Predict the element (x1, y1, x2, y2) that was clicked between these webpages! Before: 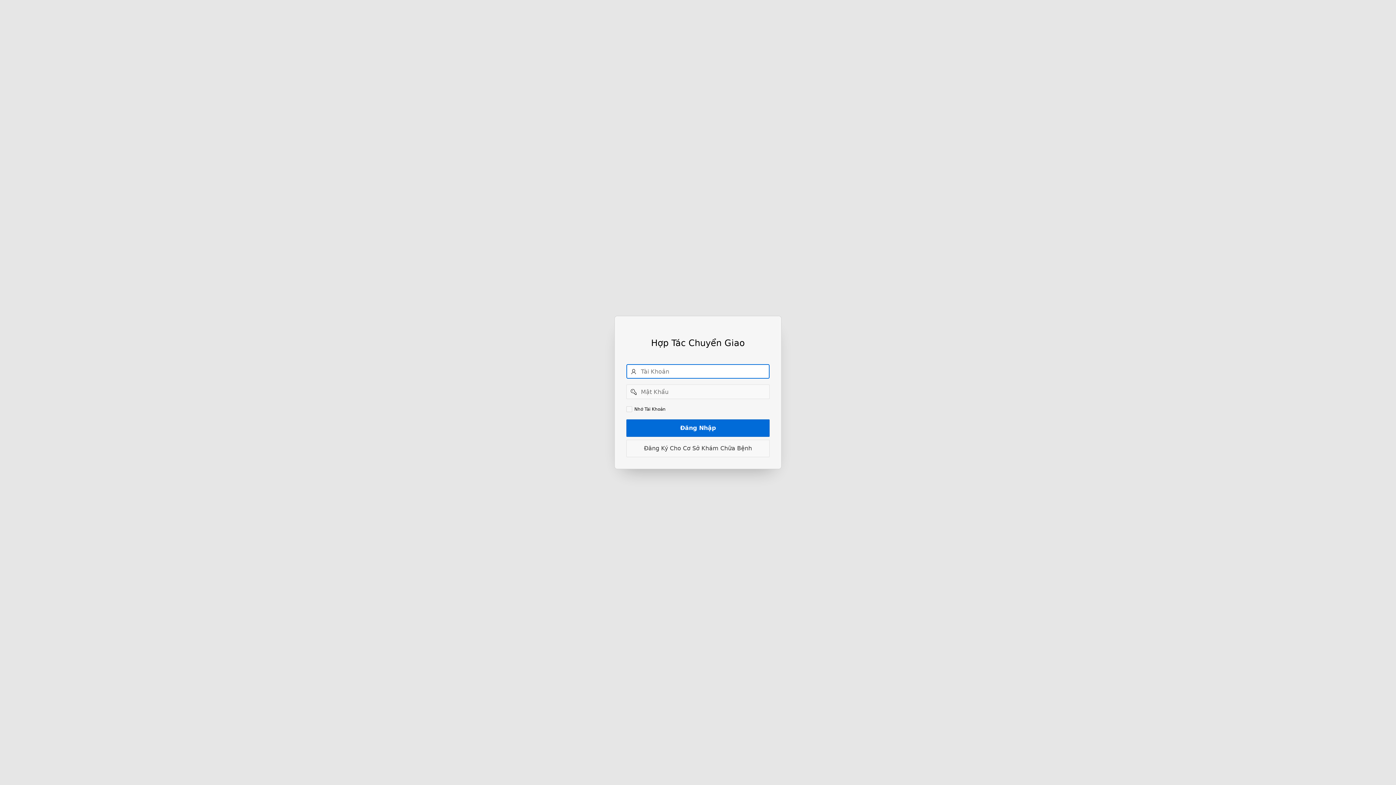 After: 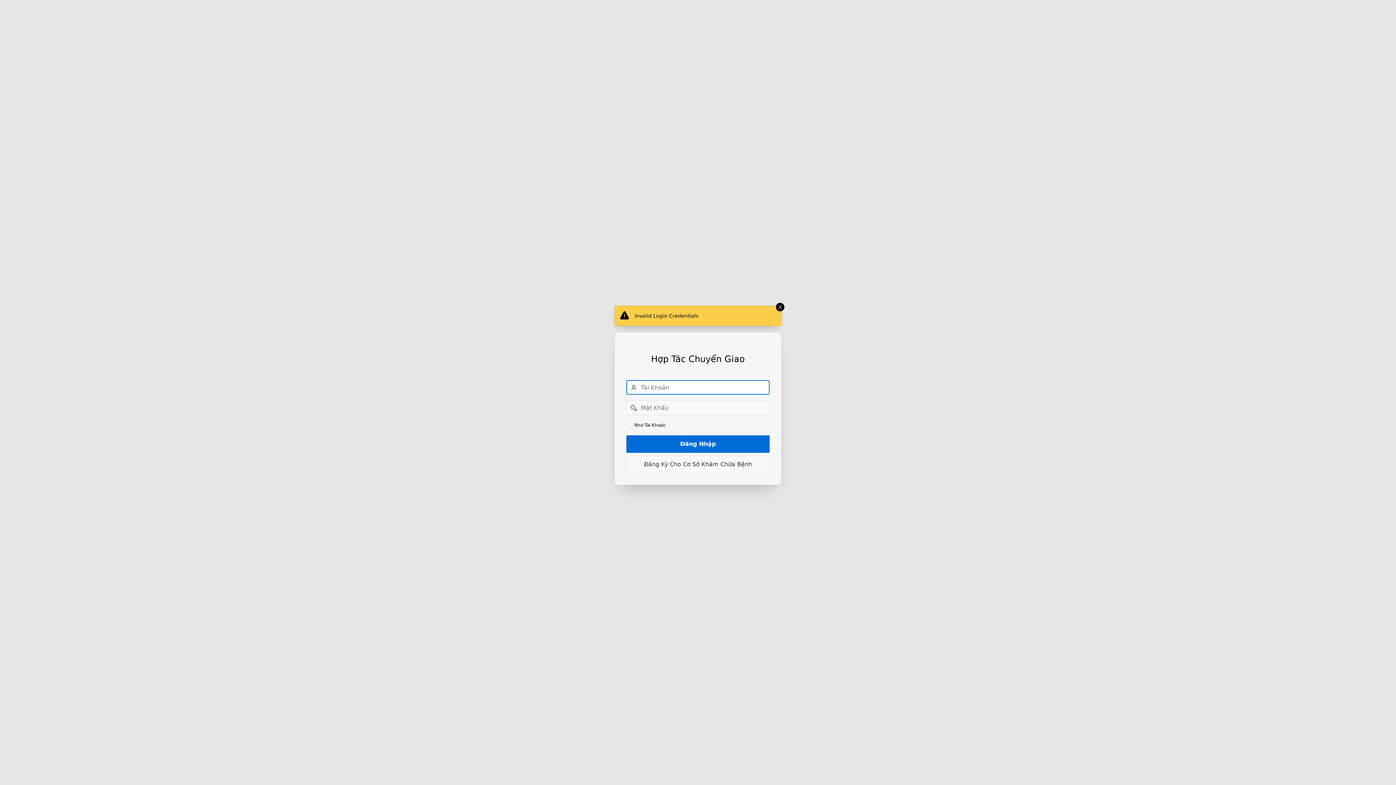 Action: bbox: (626, 419, 769, 437) label: Đăng Nhập